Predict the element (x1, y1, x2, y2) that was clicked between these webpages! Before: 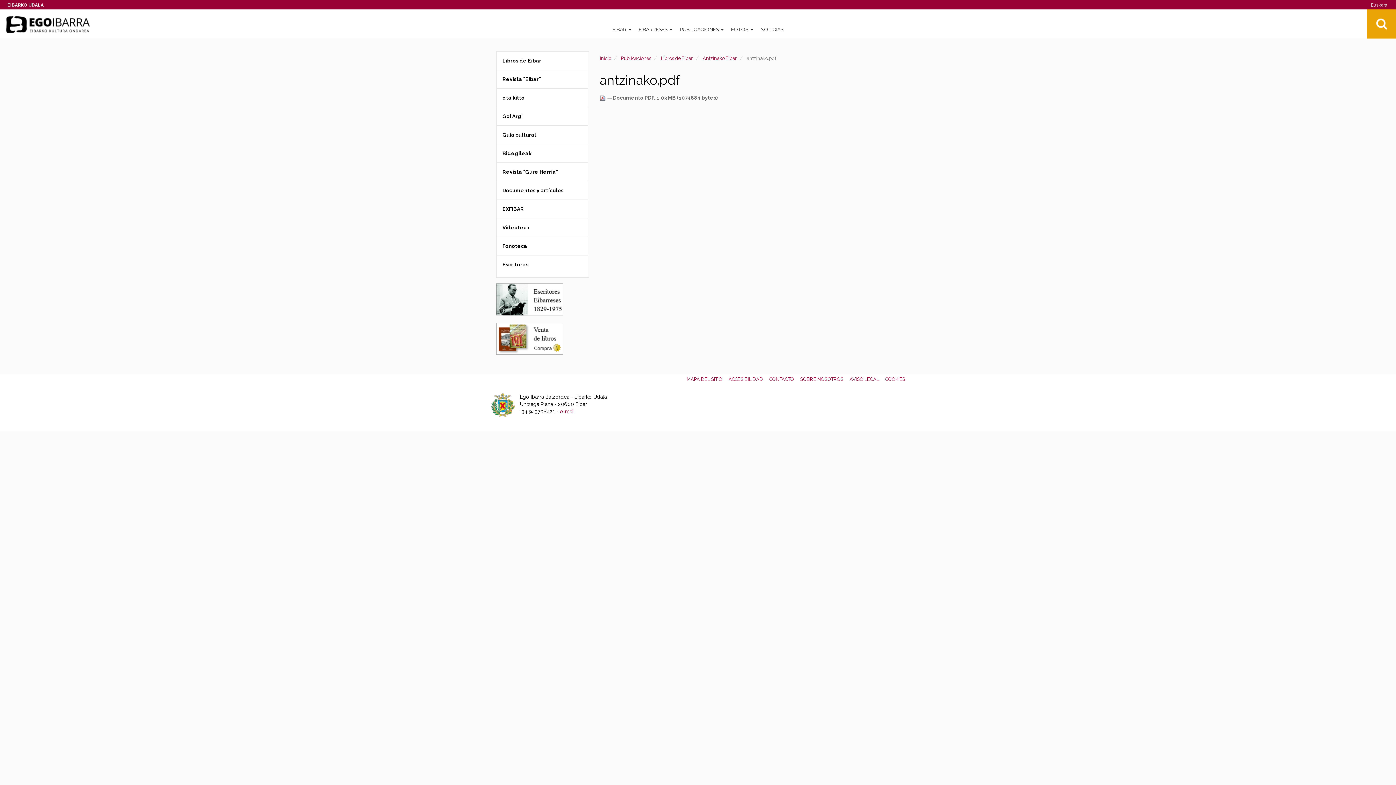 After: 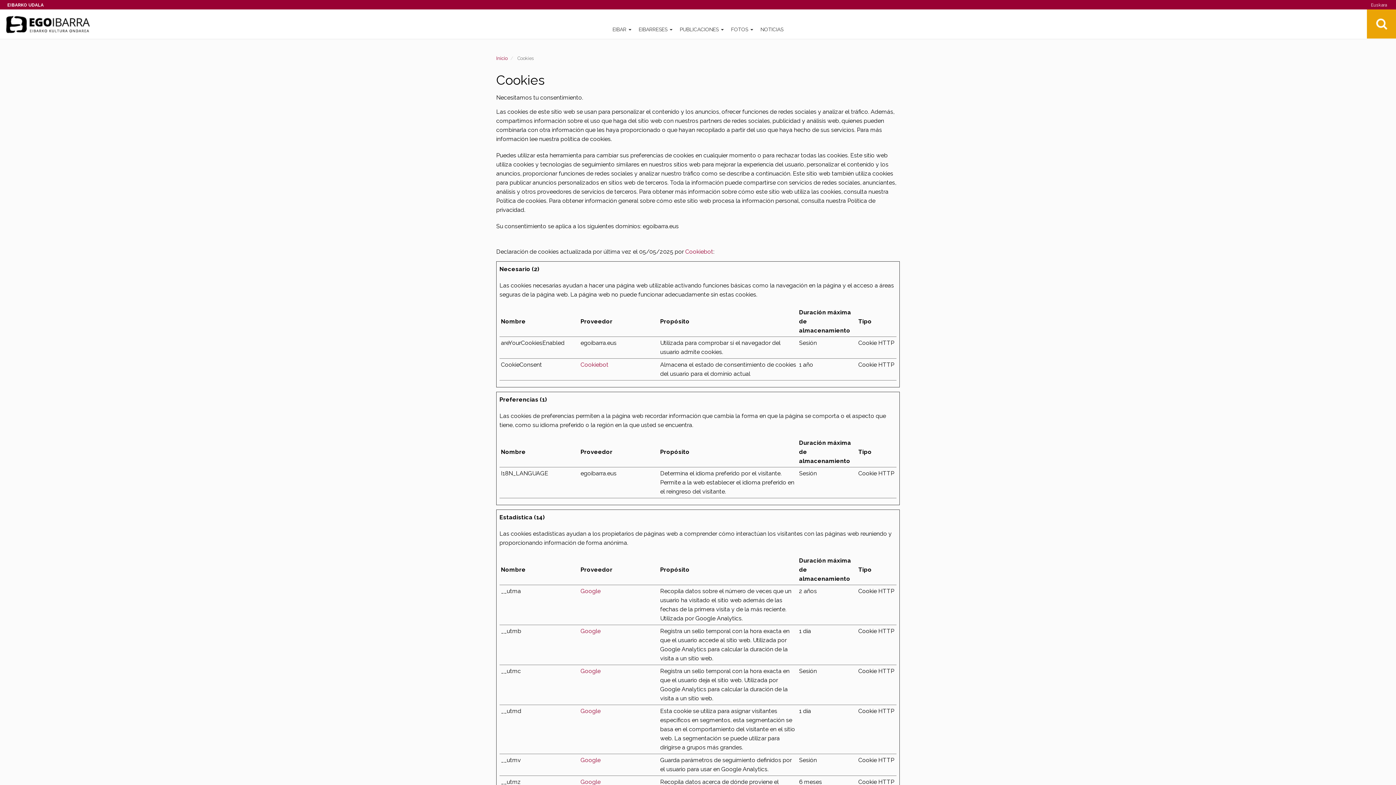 Action: bbox: (885, 386, 905, 392) label: COOKIES